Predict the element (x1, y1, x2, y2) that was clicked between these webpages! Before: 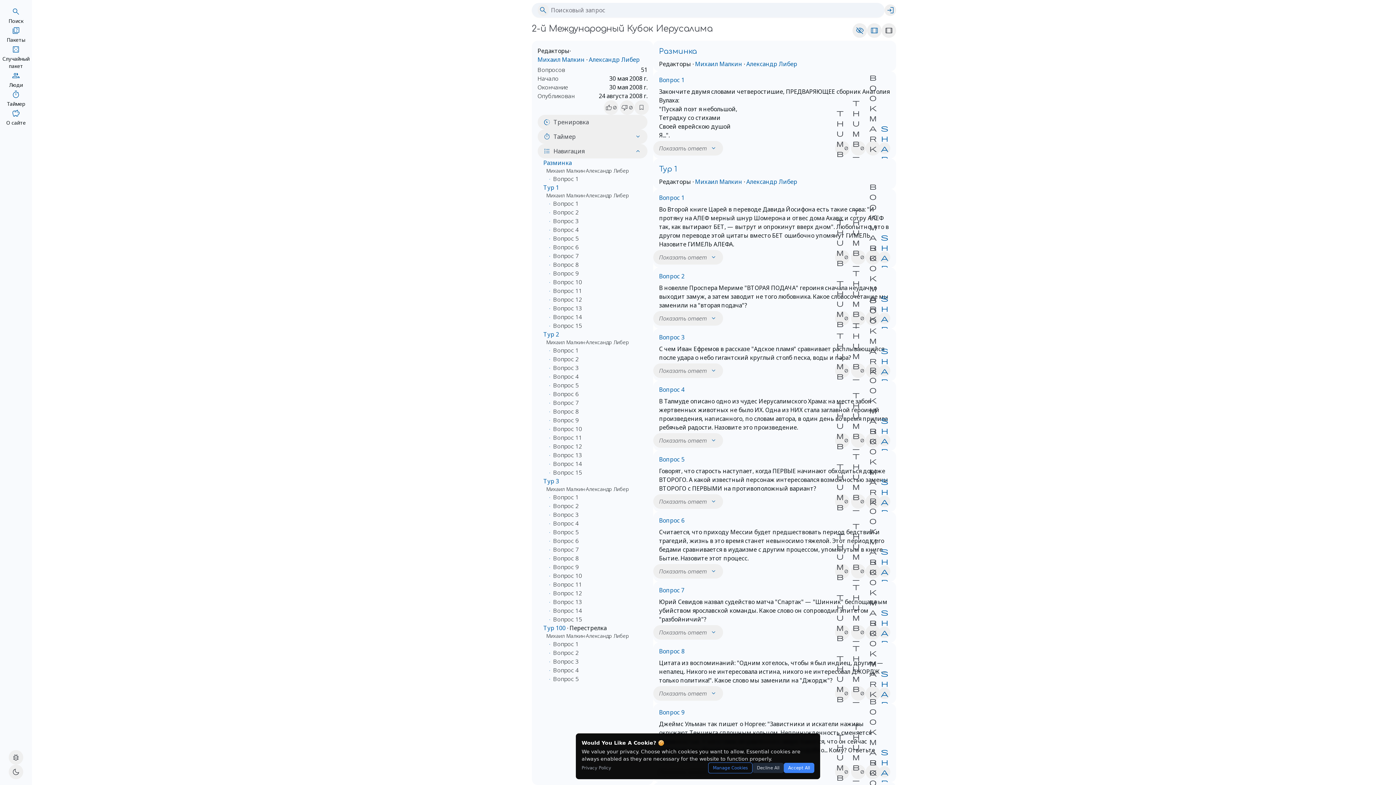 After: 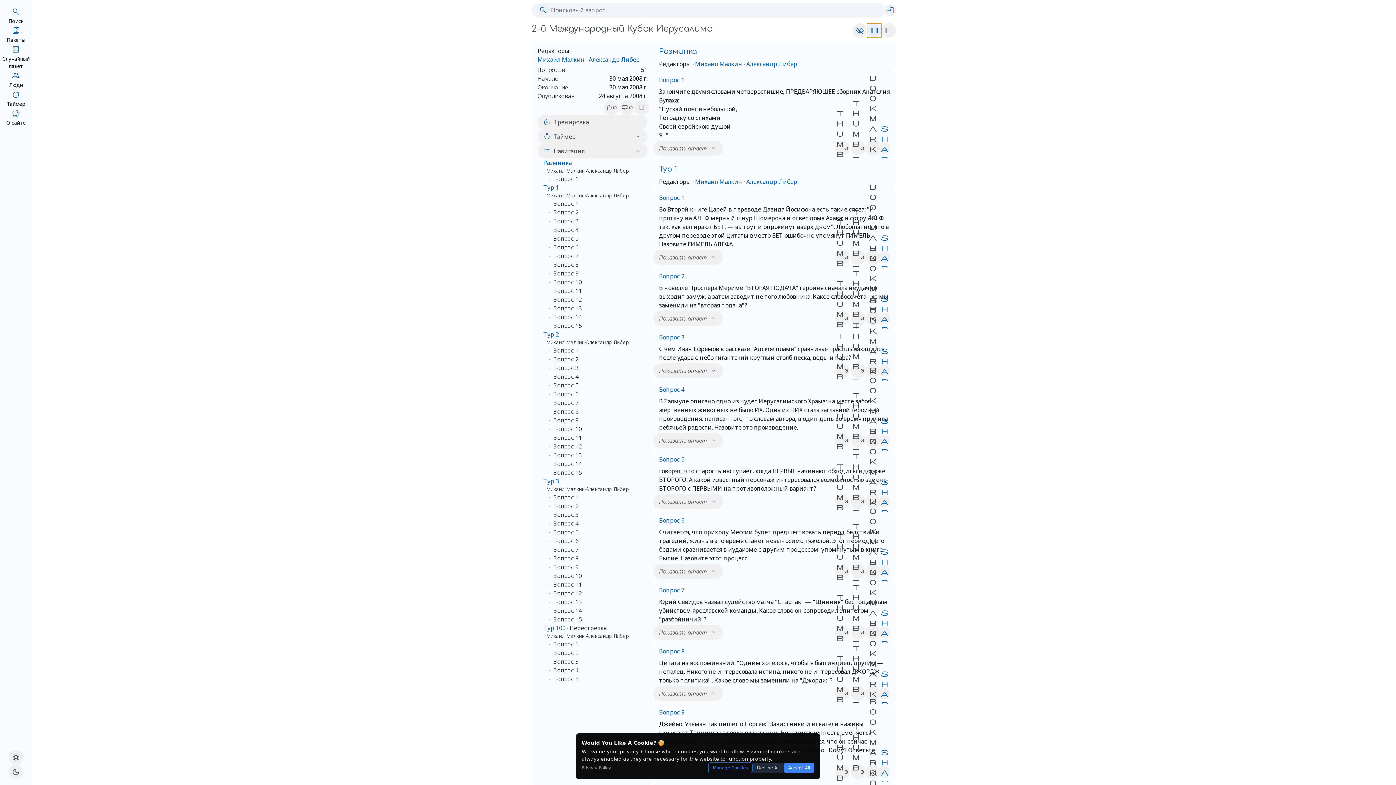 Action: bbox: (867, 23, 881, 37) label: width_wide